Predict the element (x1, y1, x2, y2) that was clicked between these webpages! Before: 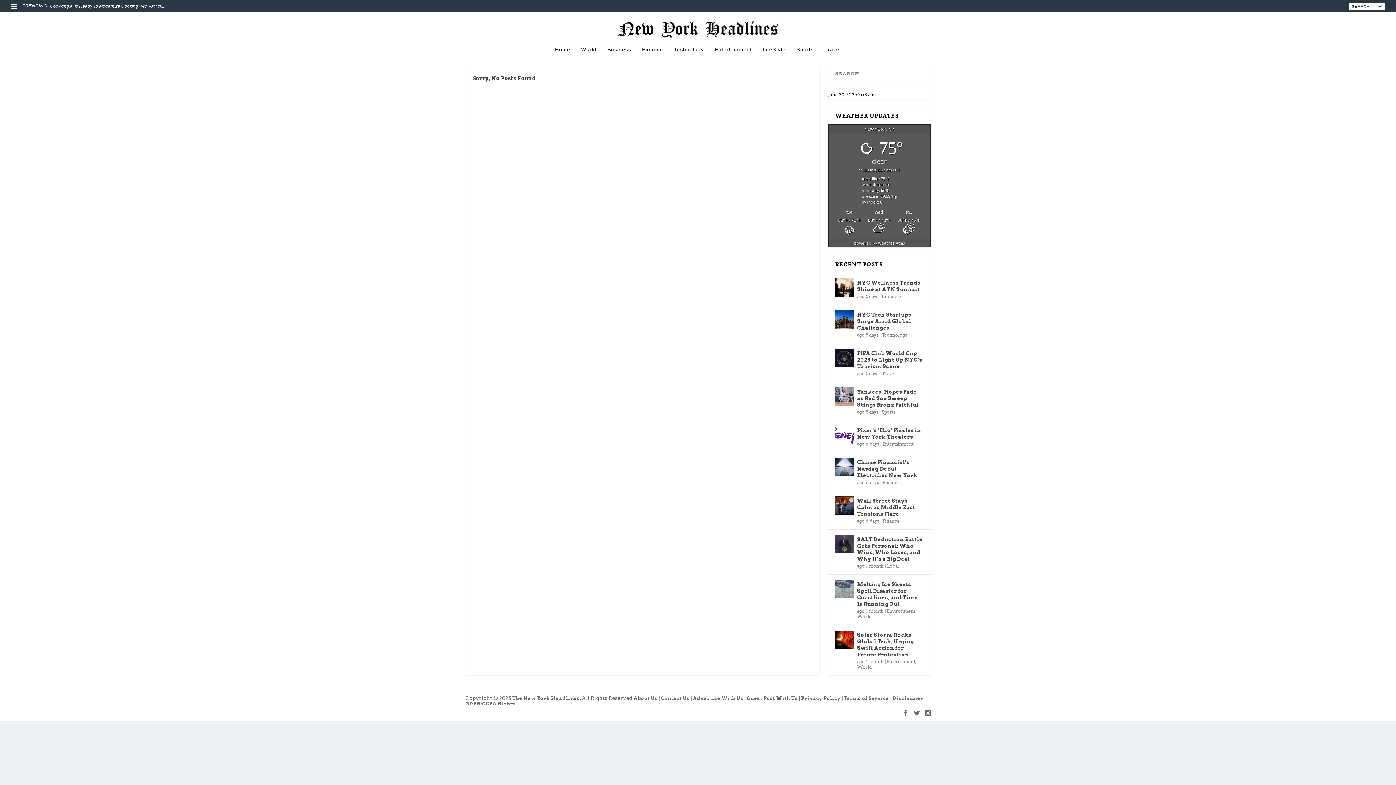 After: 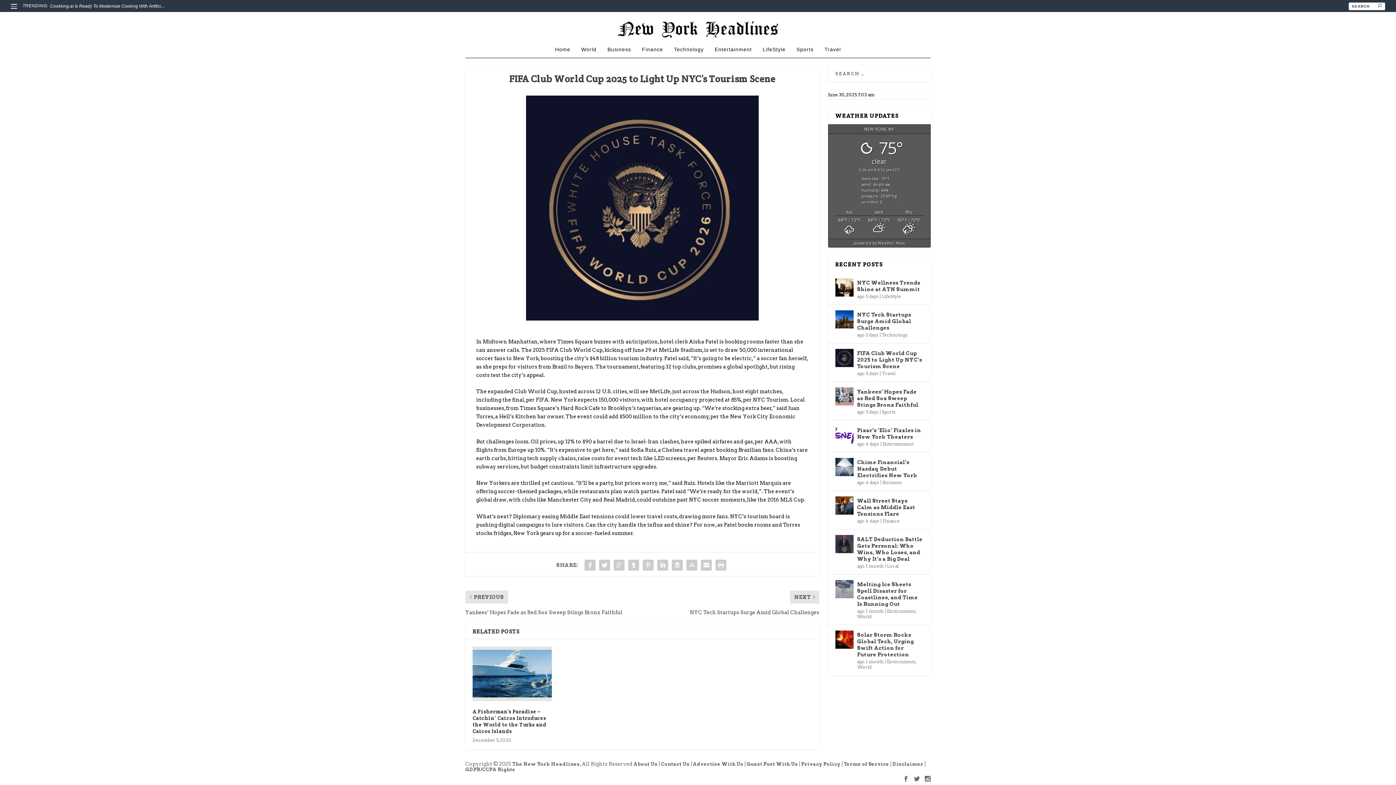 Action: bbox: (835, 348, 853, 367)